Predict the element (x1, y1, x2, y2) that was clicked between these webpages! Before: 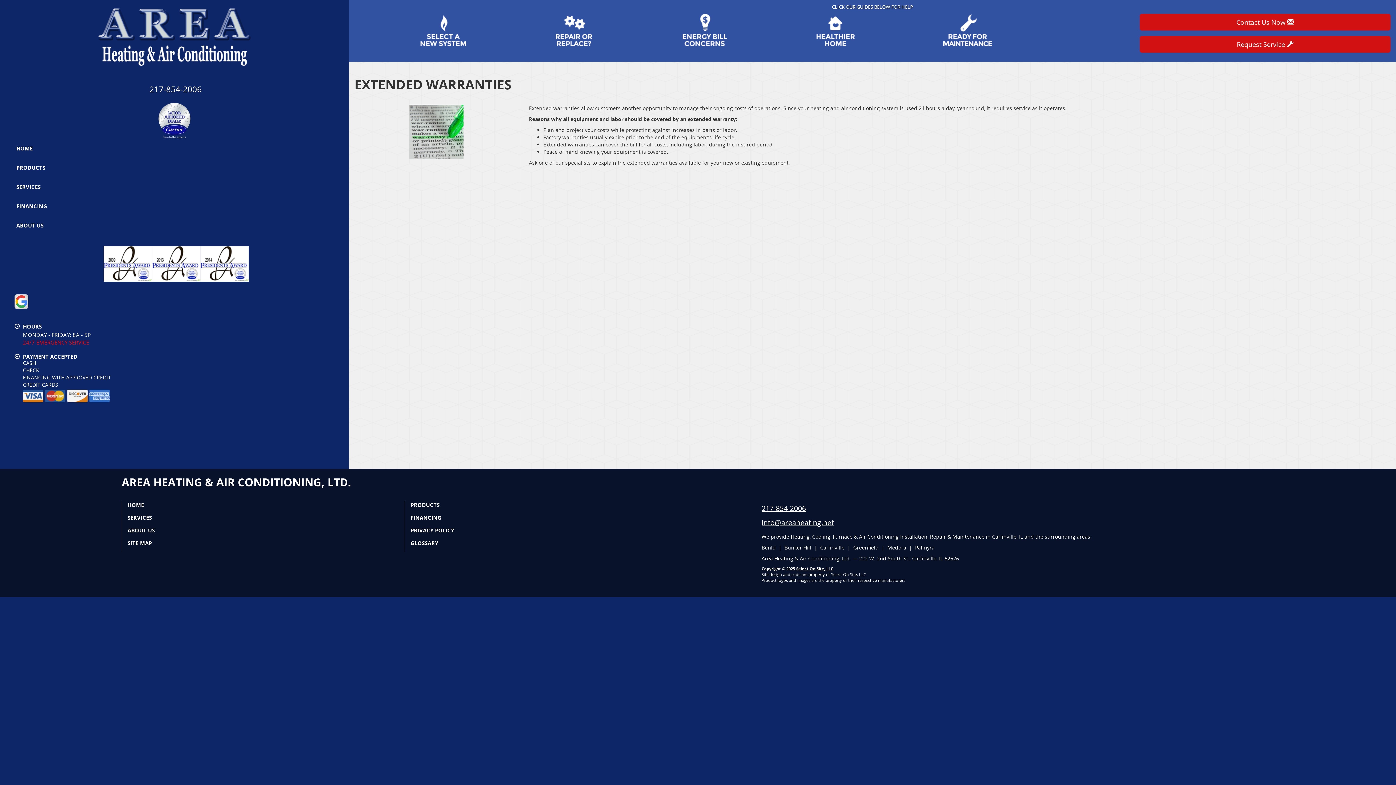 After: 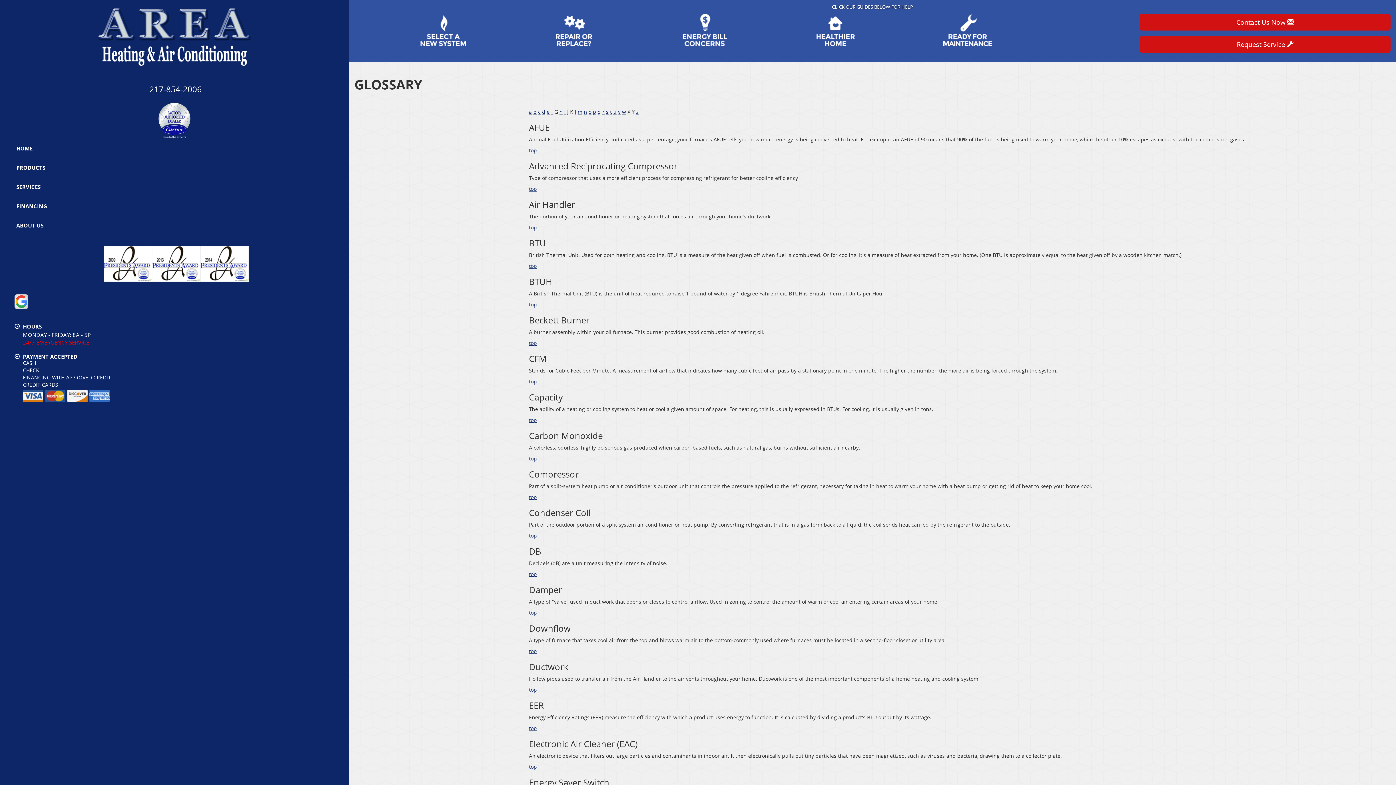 Action: label: GLOSSARY bbox: (410, 539, 438, 546)